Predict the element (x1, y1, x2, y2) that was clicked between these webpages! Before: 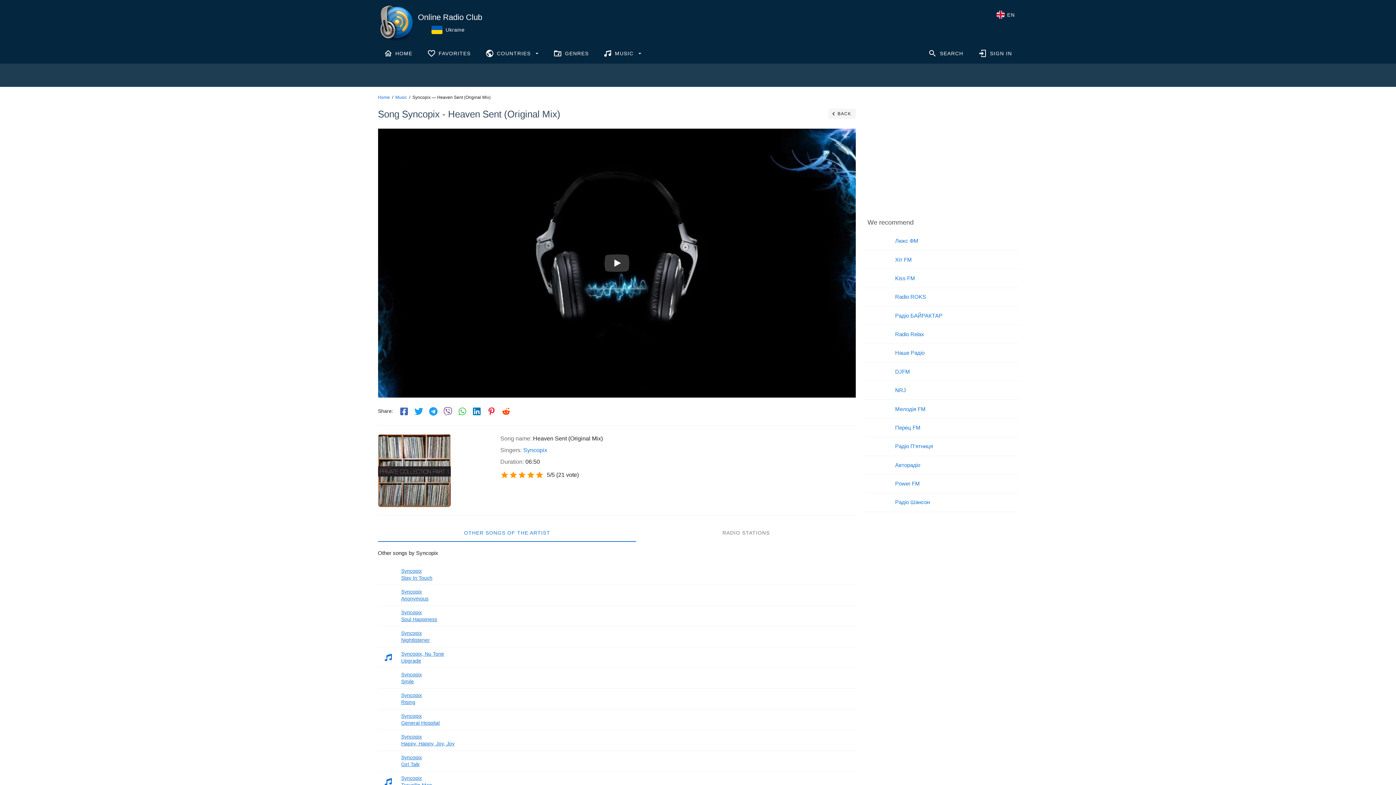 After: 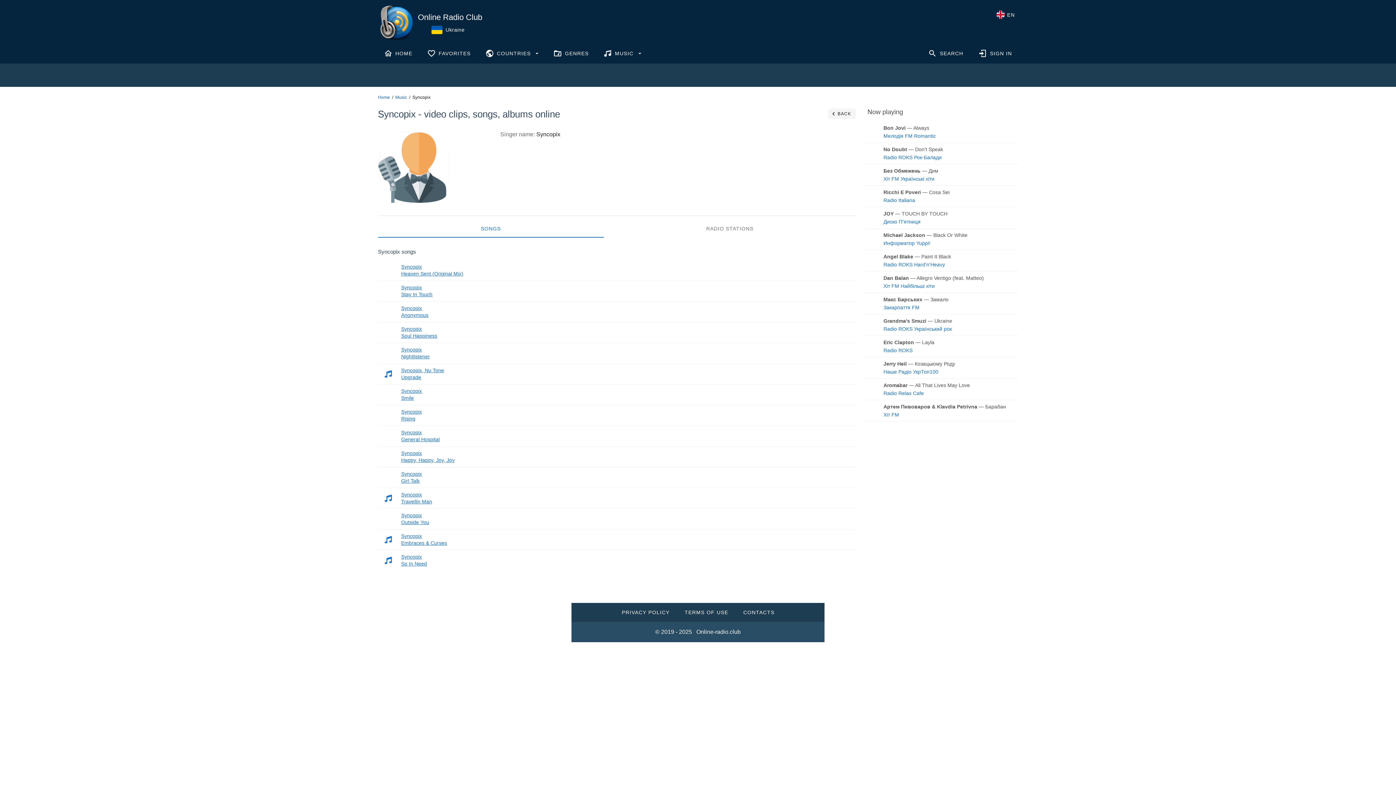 Action: bbox: (523, 447, 547, 453) label: Syncopix